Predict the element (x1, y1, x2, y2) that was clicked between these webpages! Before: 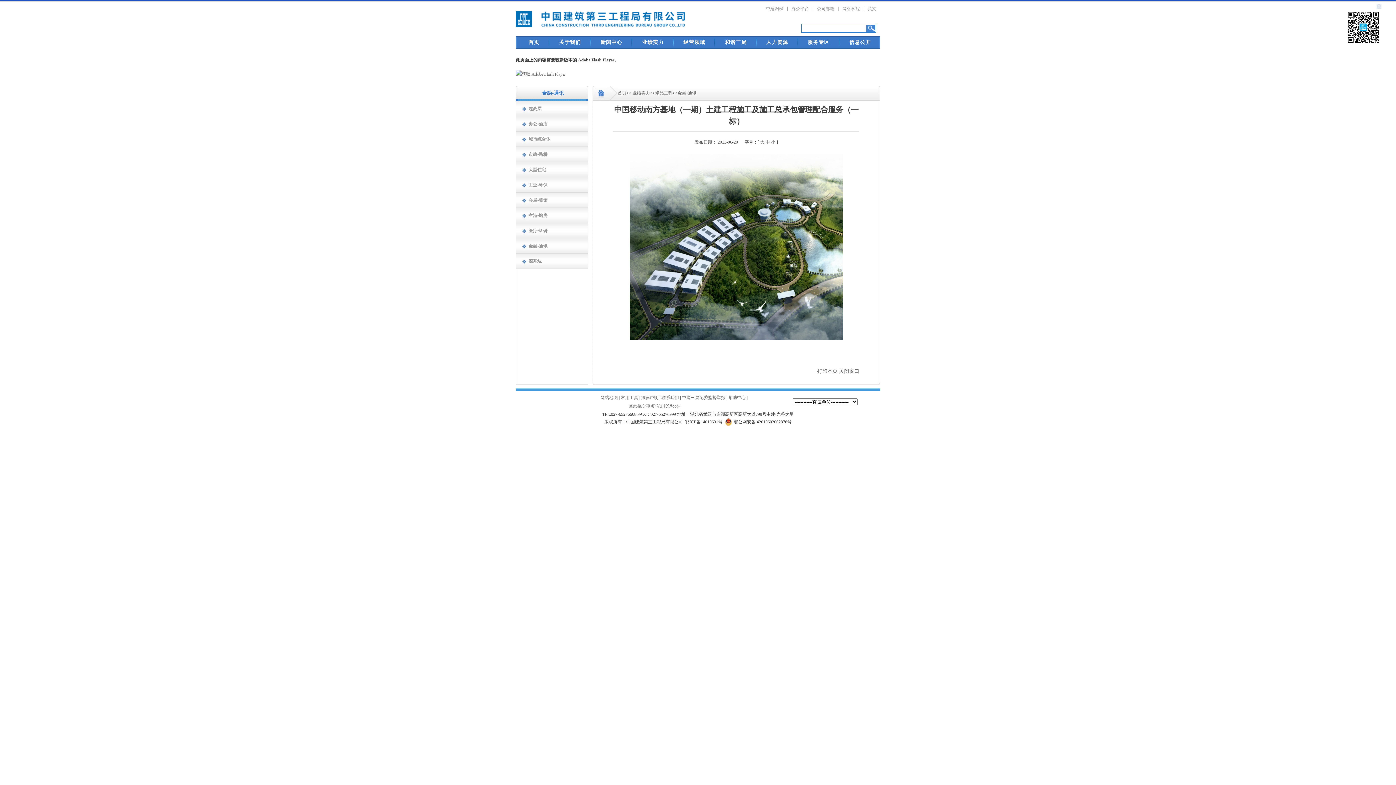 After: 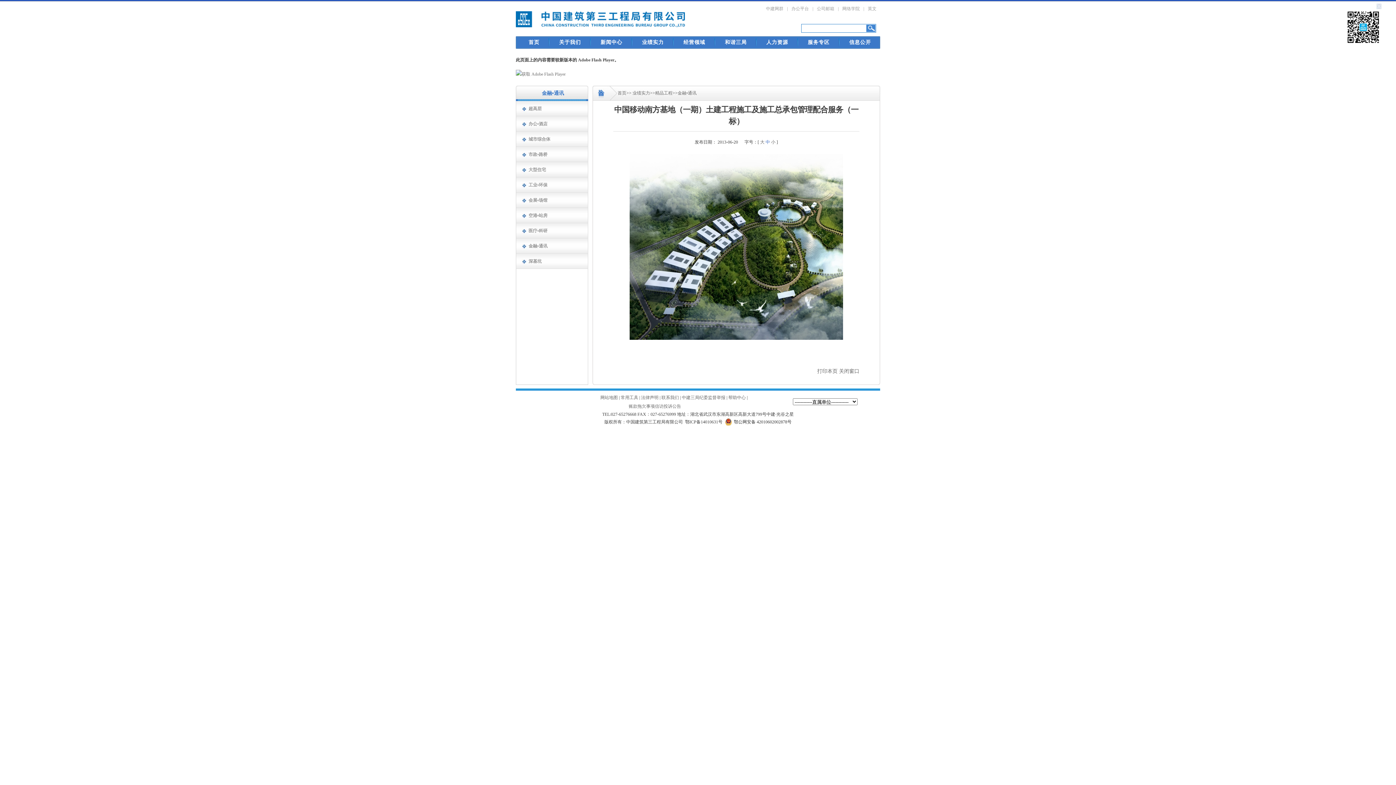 Action: label: 中 bbox: (765, 139, 770, 144)